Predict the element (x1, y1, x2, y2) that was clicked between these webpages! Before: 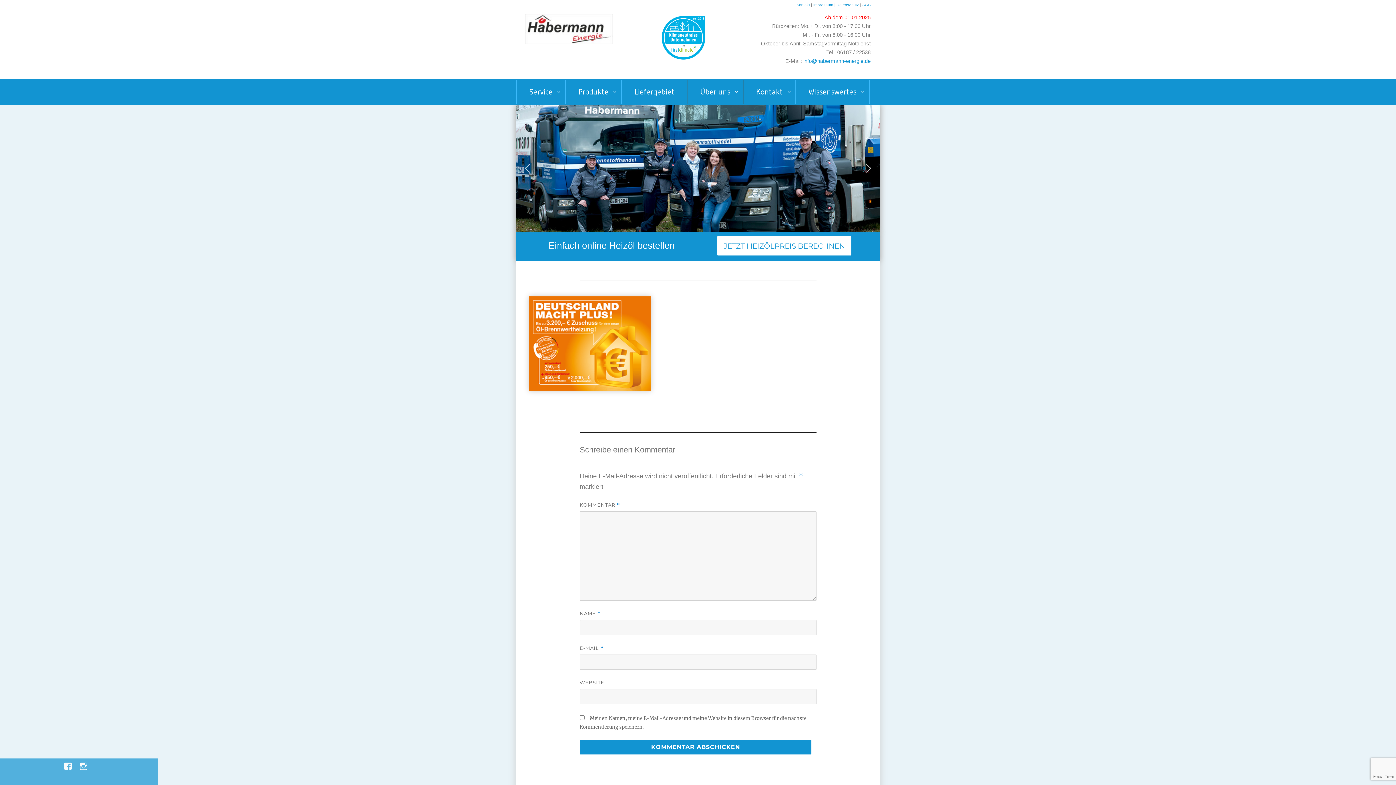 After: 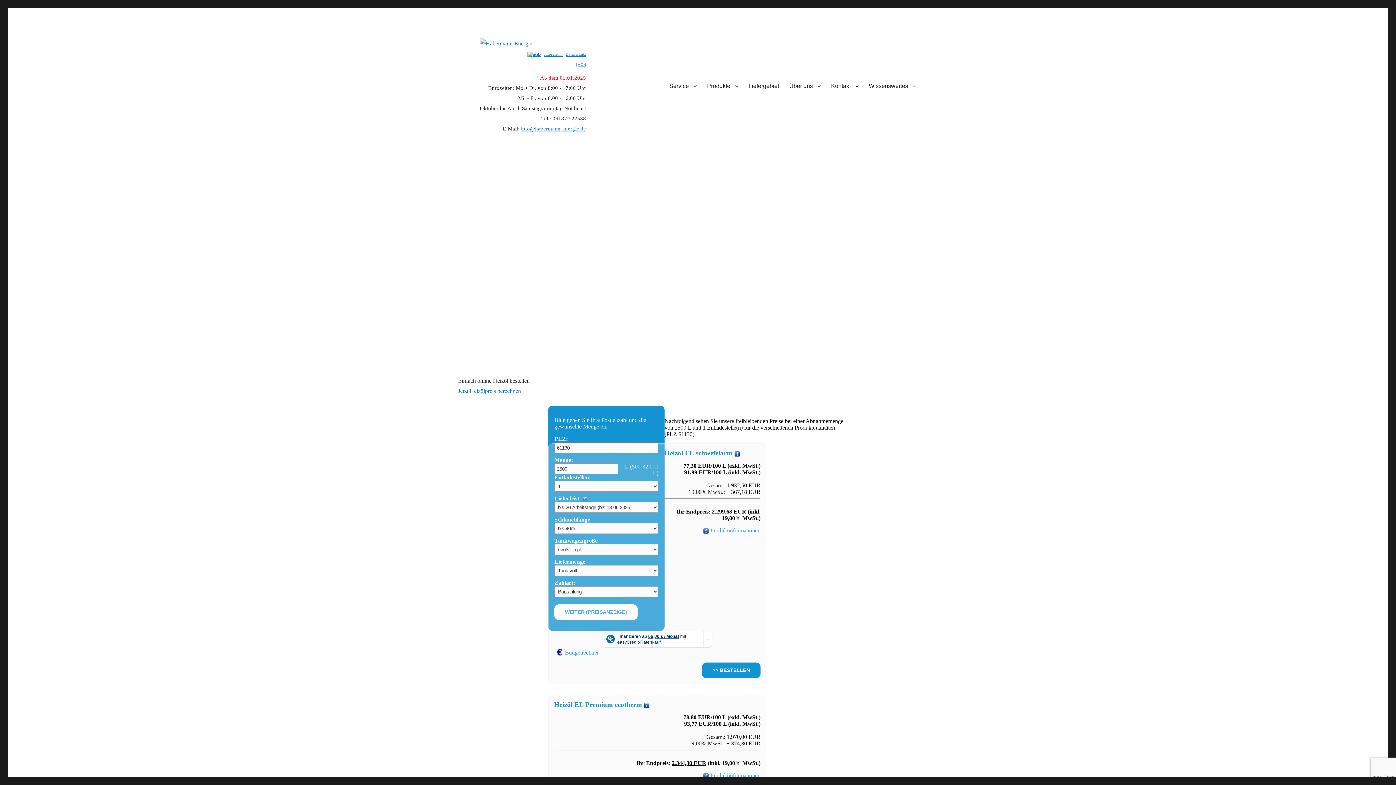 Action: label: JETZT HEIZÖLPREIS BERECHNEN bbox: (717, 236, 851, 255)